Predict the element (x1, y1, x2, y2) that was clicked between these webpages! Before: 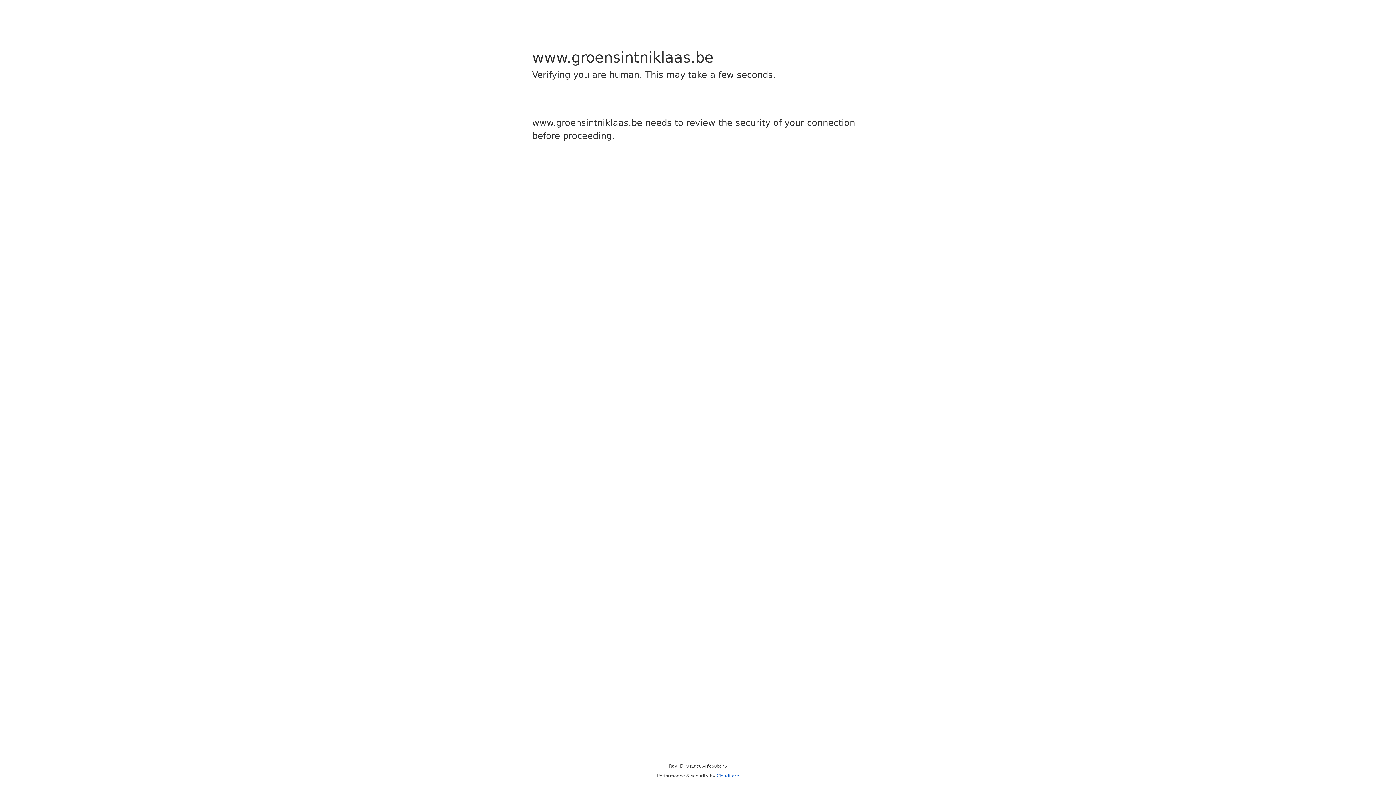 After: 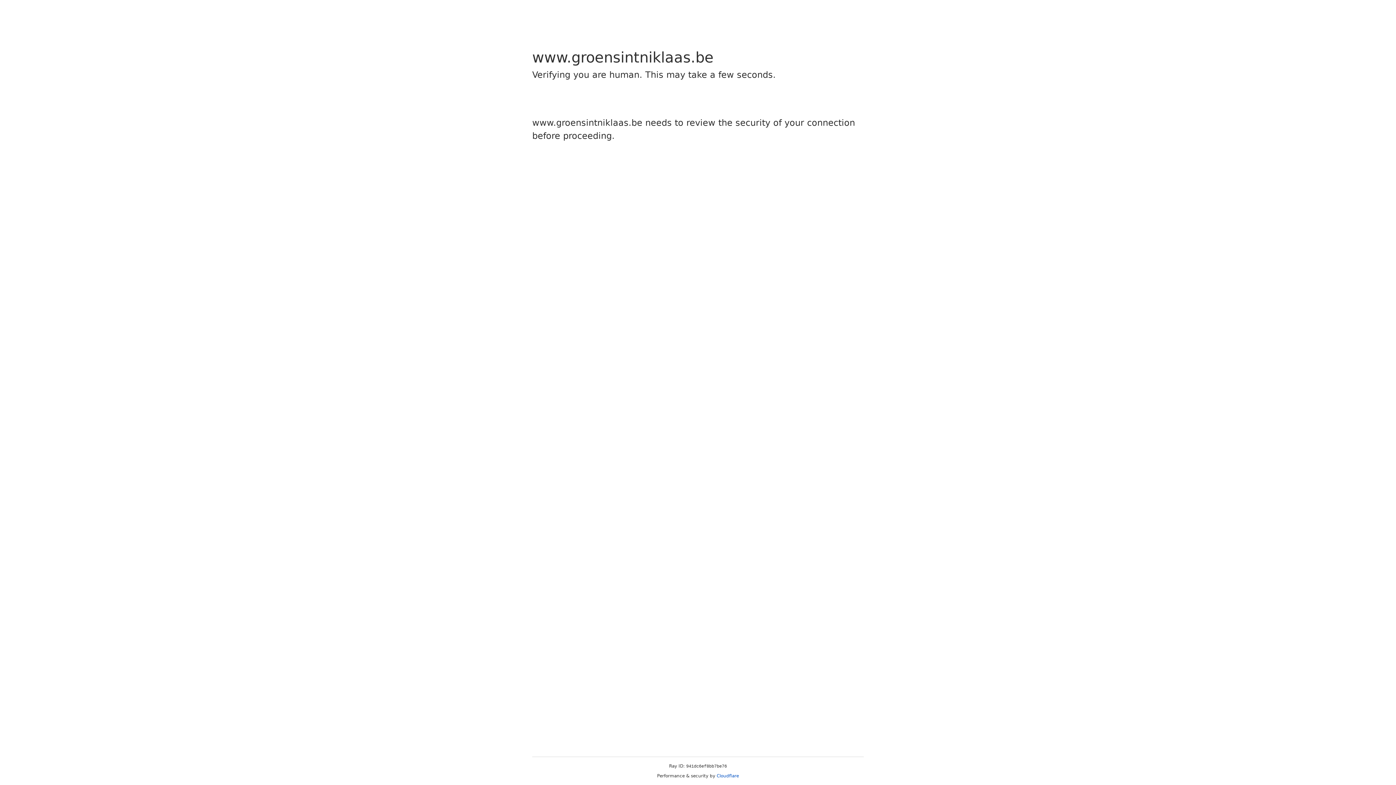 Action: label: Cloudflare bbox: (716, 773, 739, 778)